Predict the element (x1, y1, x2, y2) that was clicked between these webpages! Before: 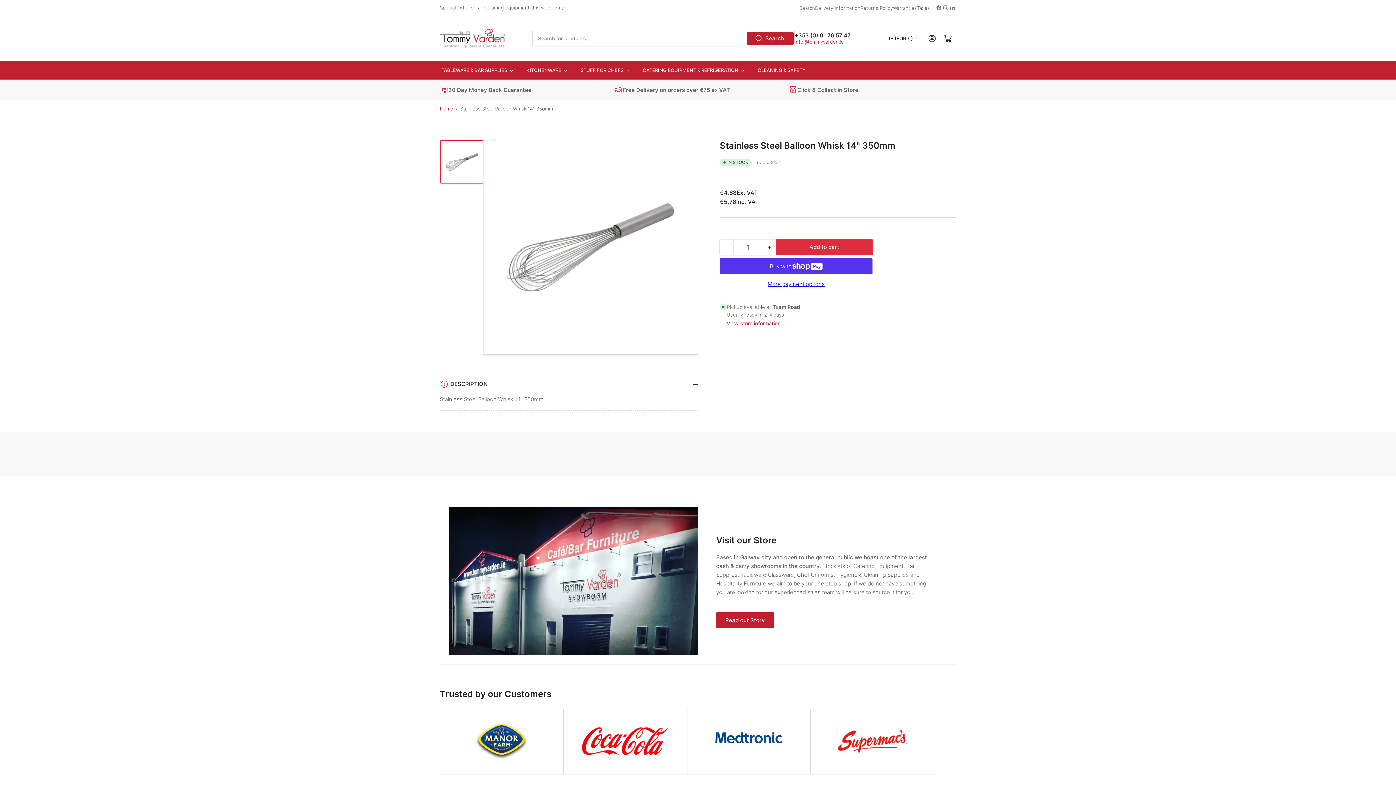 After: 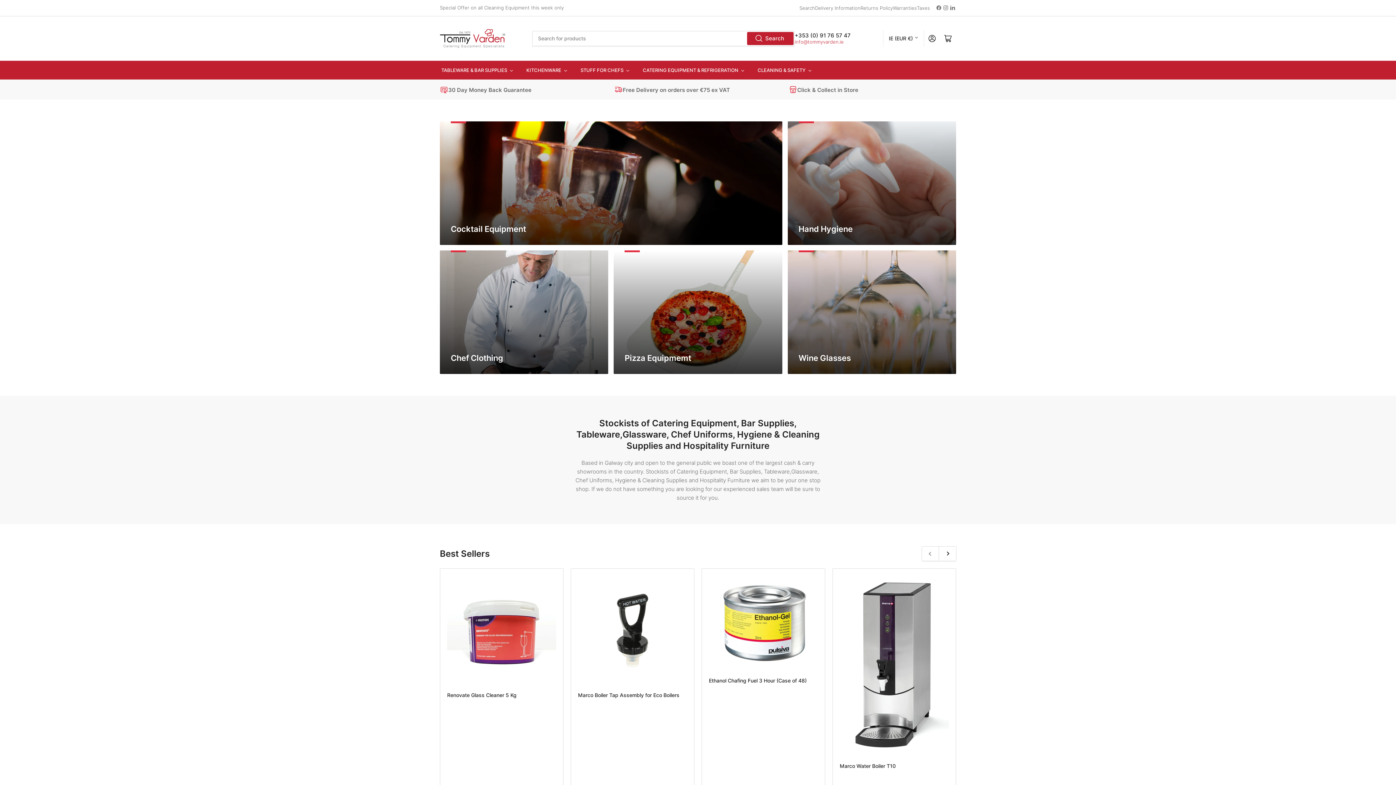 Action: bbox: (440, 28, 505, 48)